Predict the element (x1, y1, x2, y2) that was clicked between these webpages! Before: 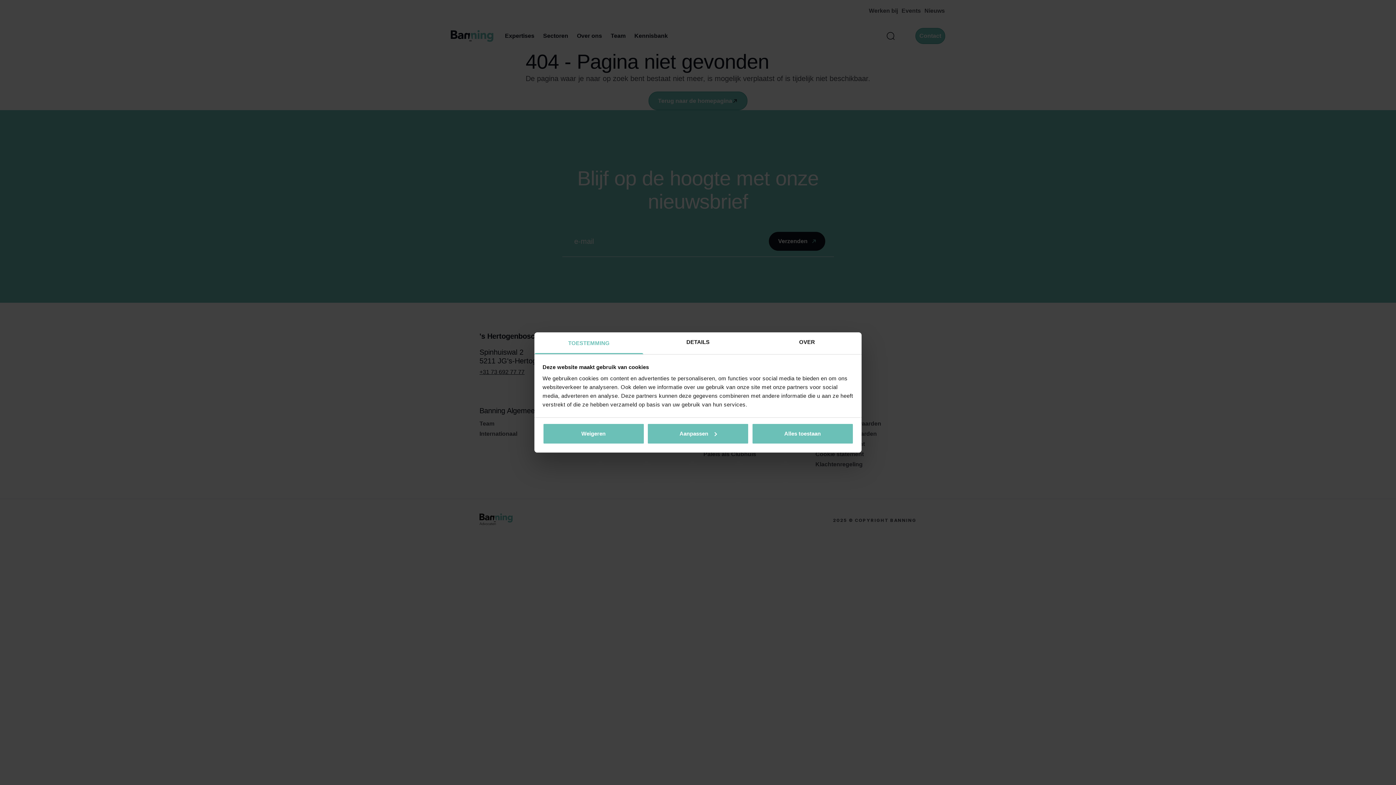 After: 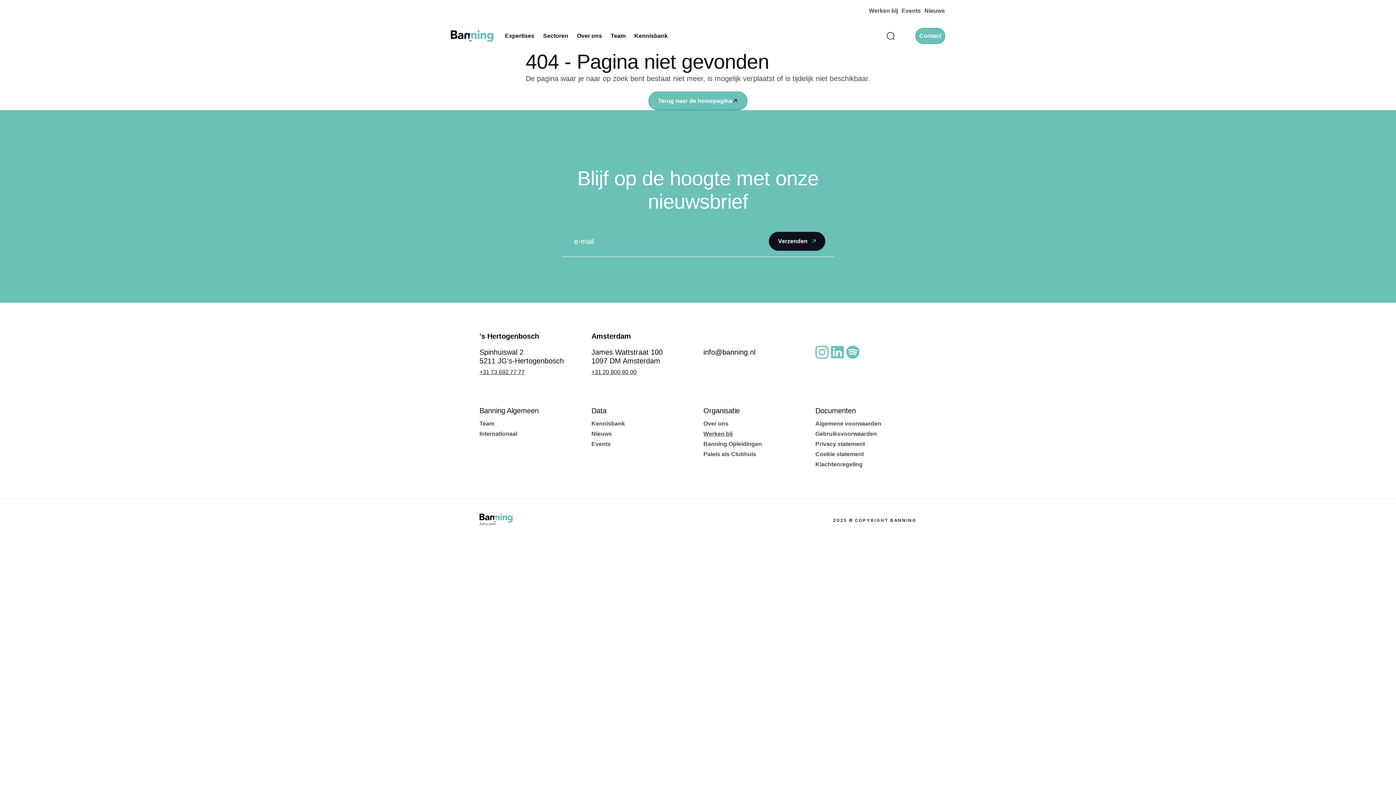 Action: bbox: (751, 423, 853, 444) label: Alles toestaan